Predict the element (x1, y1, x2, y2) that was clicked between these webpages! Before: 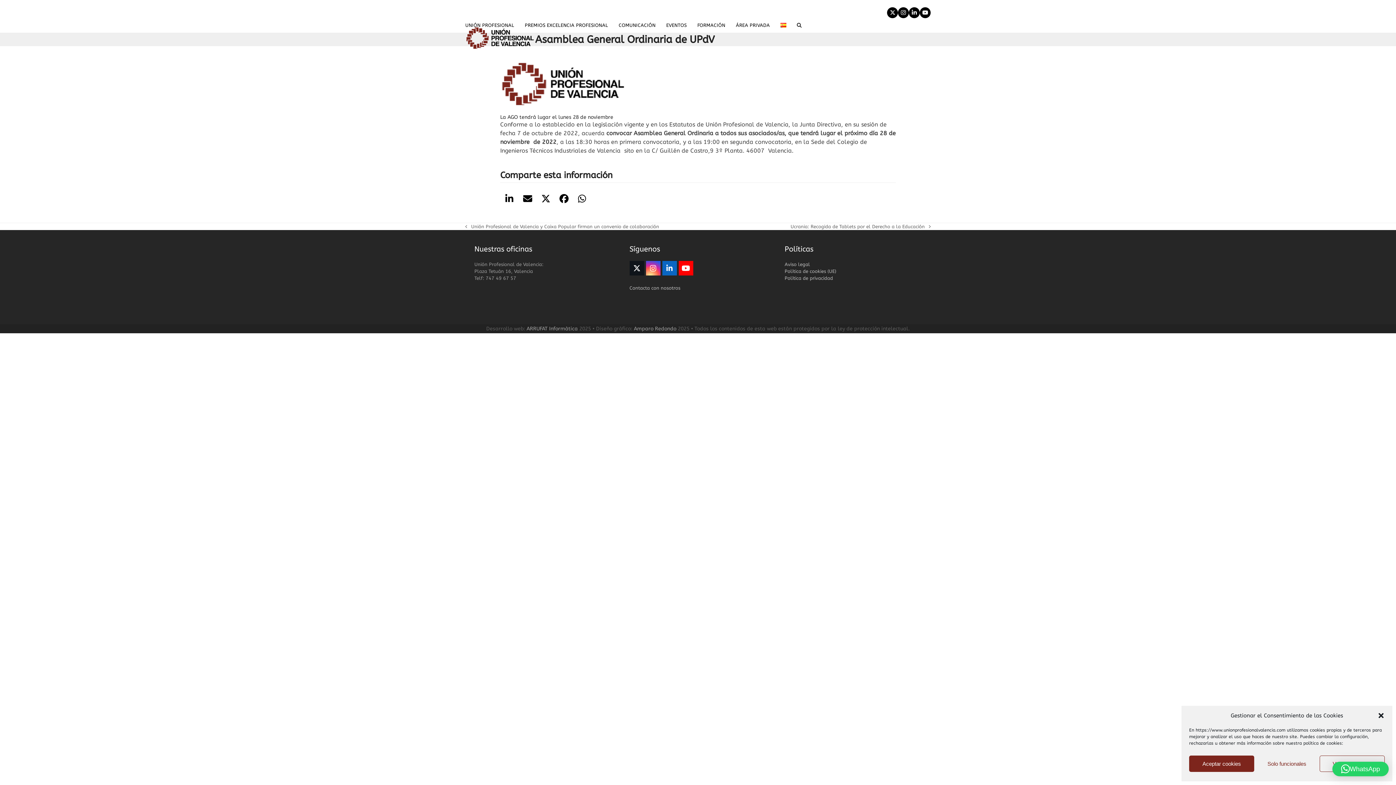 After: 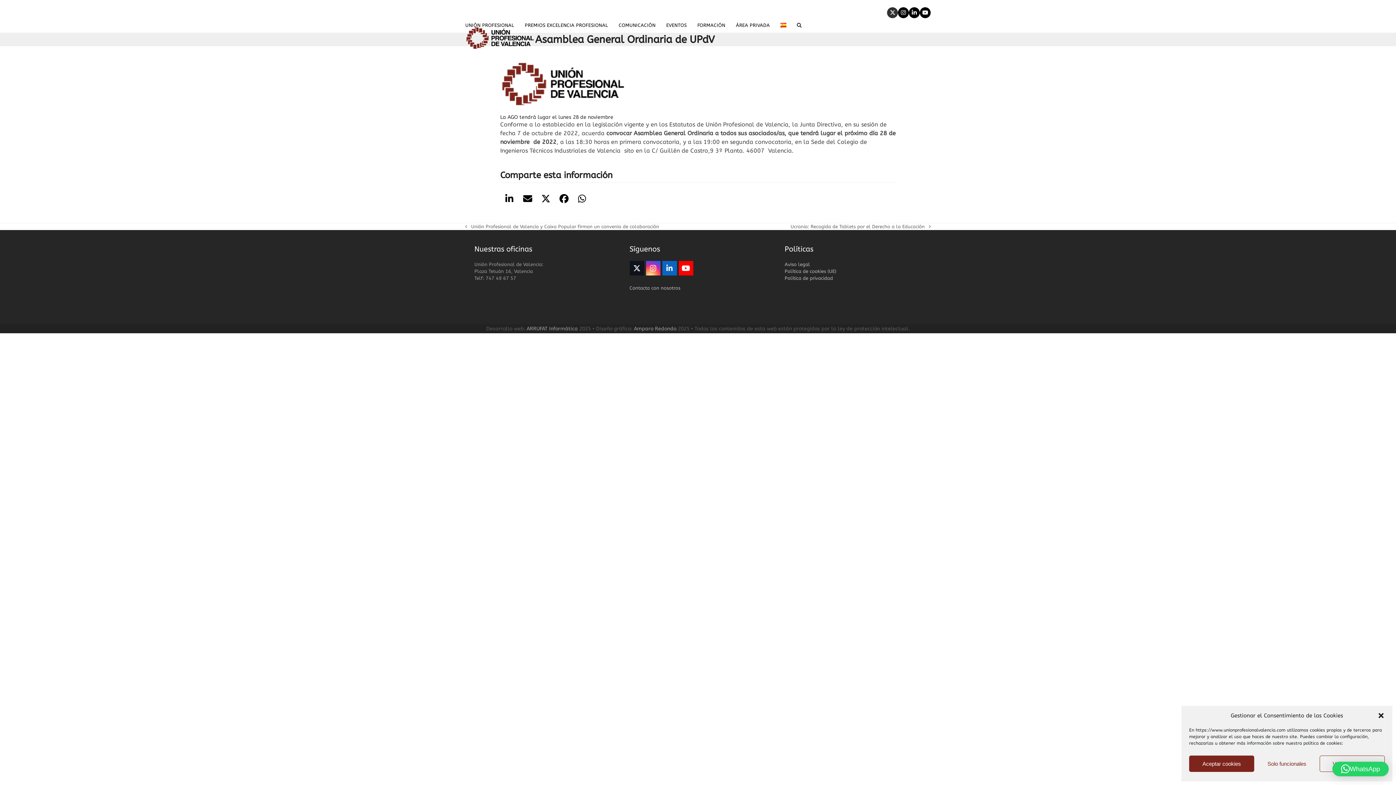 Action: label: Twitter bbox: (887, 7, 898, 18)